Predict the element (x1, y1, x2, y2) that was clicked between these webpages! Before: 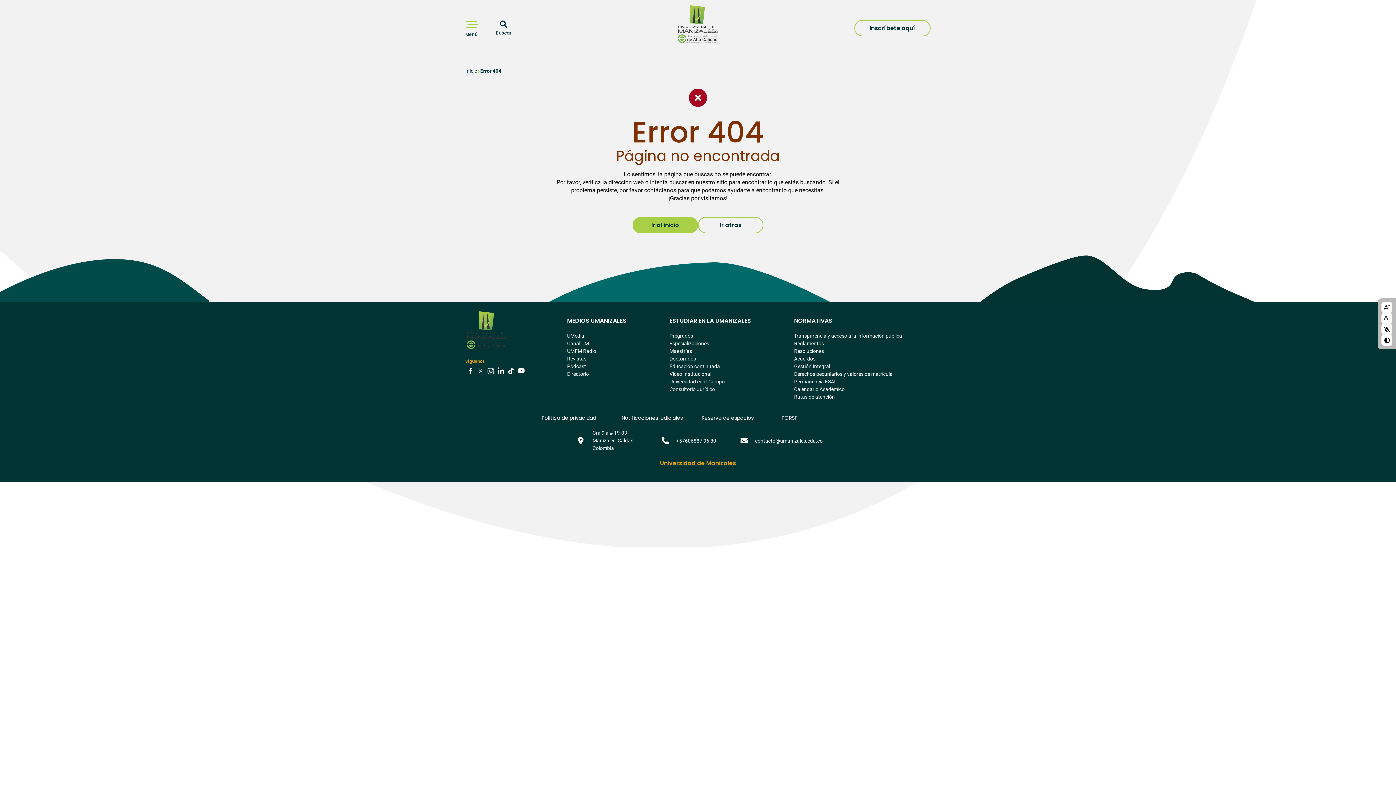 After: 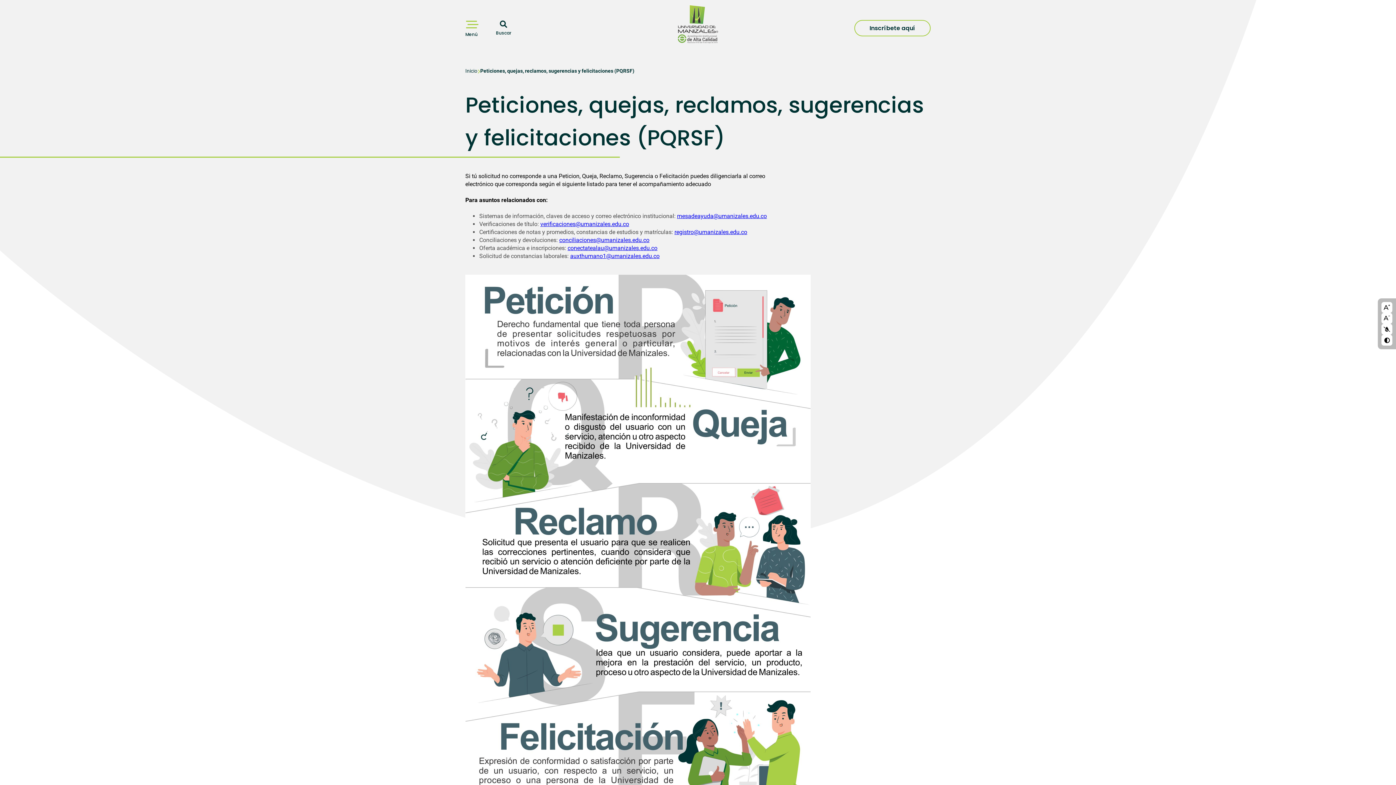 Action: bbox: (781, 414, 797, 421) label: PQRSF